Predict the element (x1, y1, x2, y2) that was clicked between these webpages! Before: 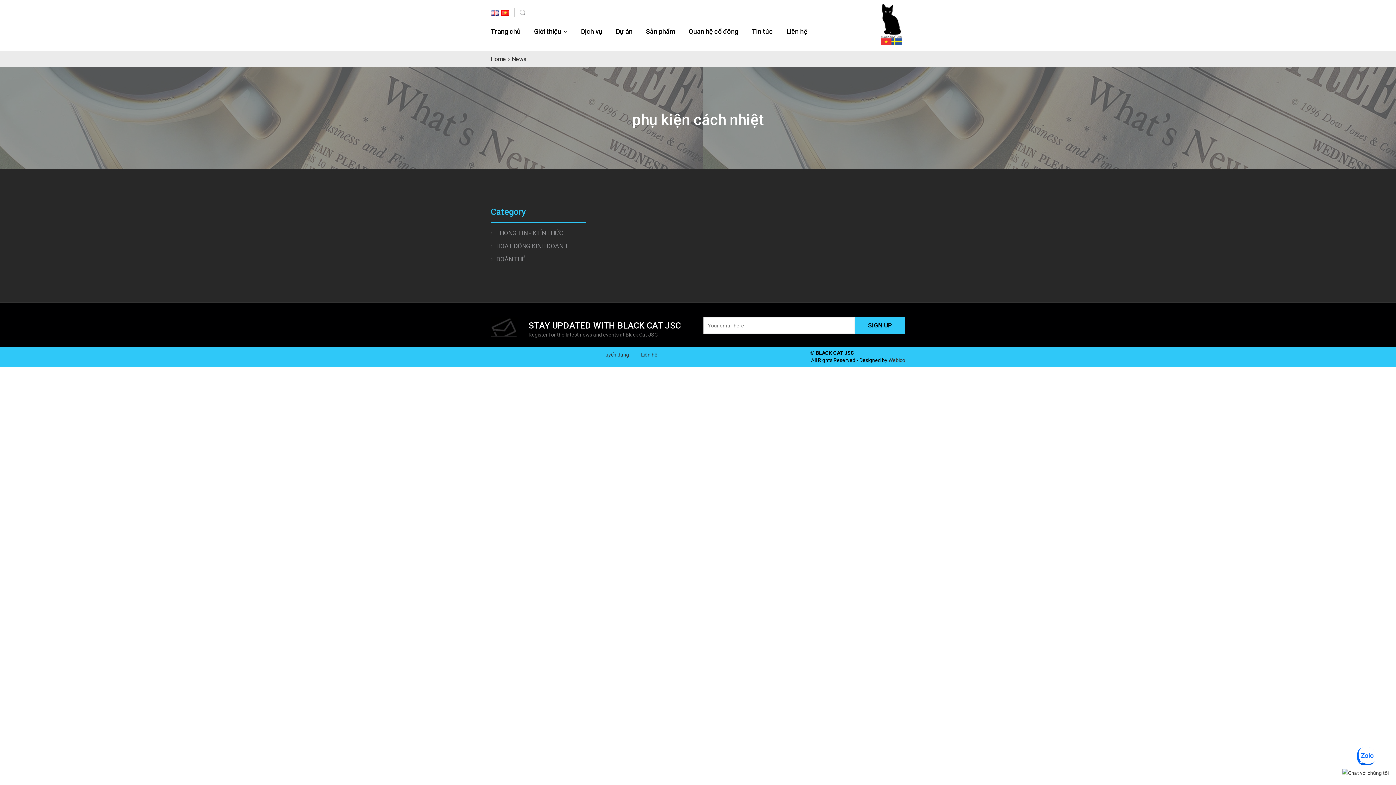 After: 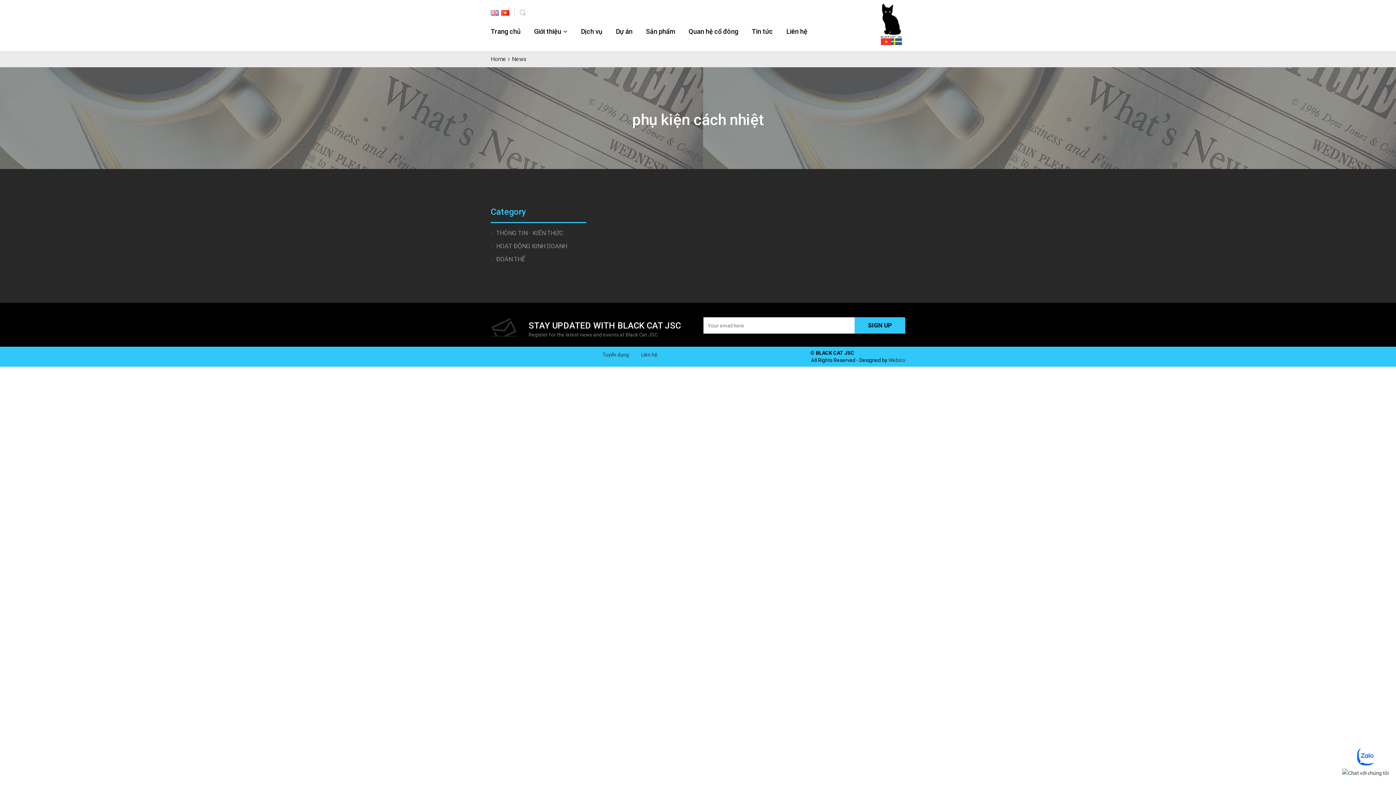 Action: bbox: (501, 9, 510, 15)